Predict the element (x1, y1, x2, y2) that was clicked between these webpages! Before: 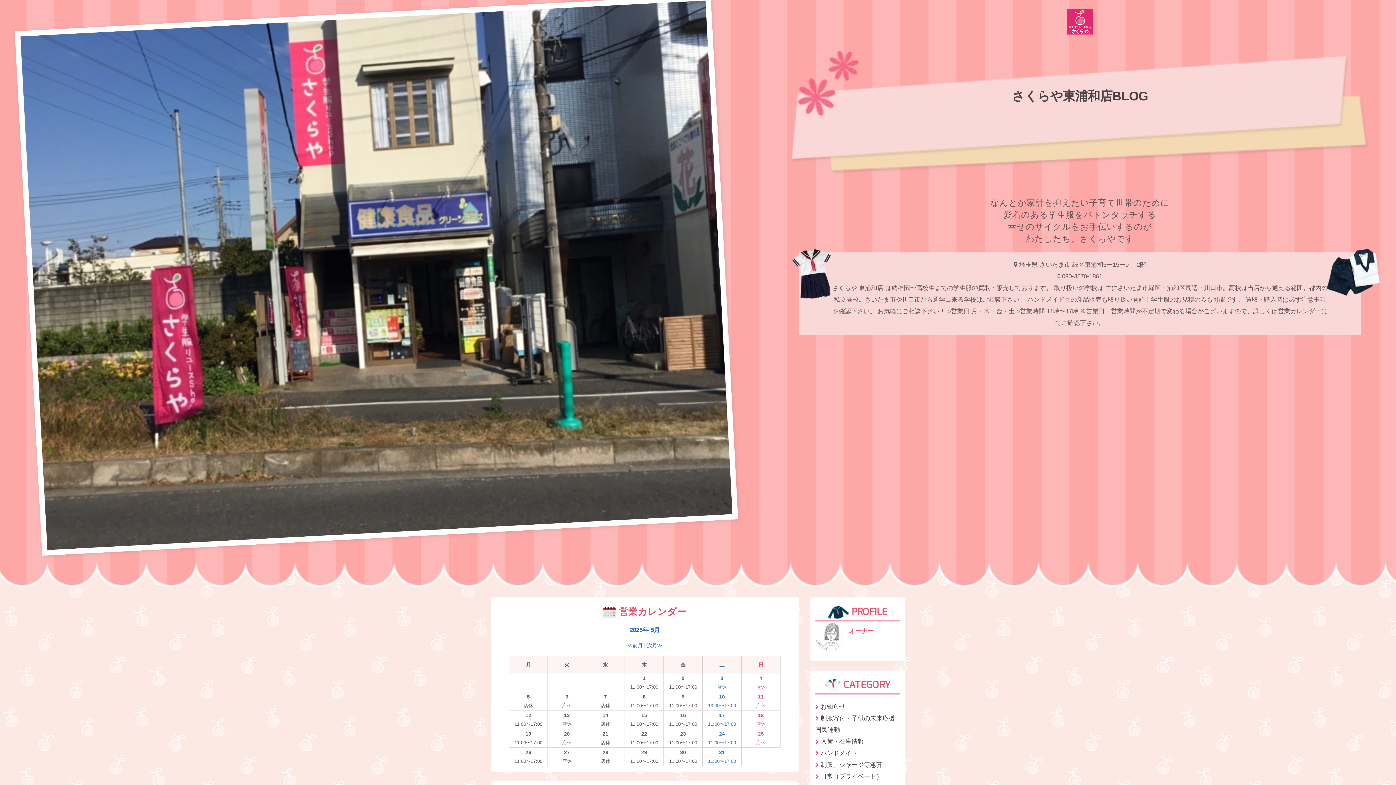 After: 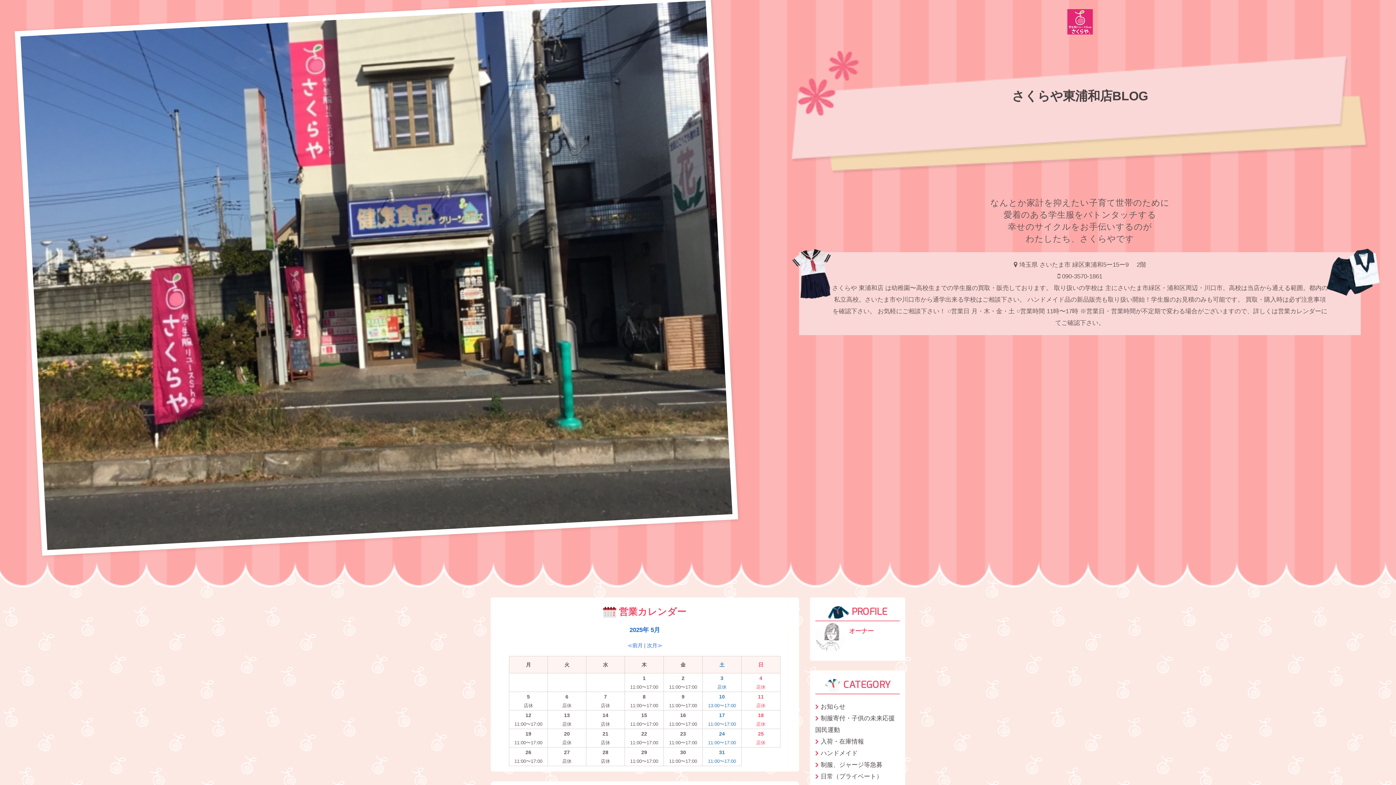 Action: label: 2025年 5月 bbox: (629, 626, 660, 633)